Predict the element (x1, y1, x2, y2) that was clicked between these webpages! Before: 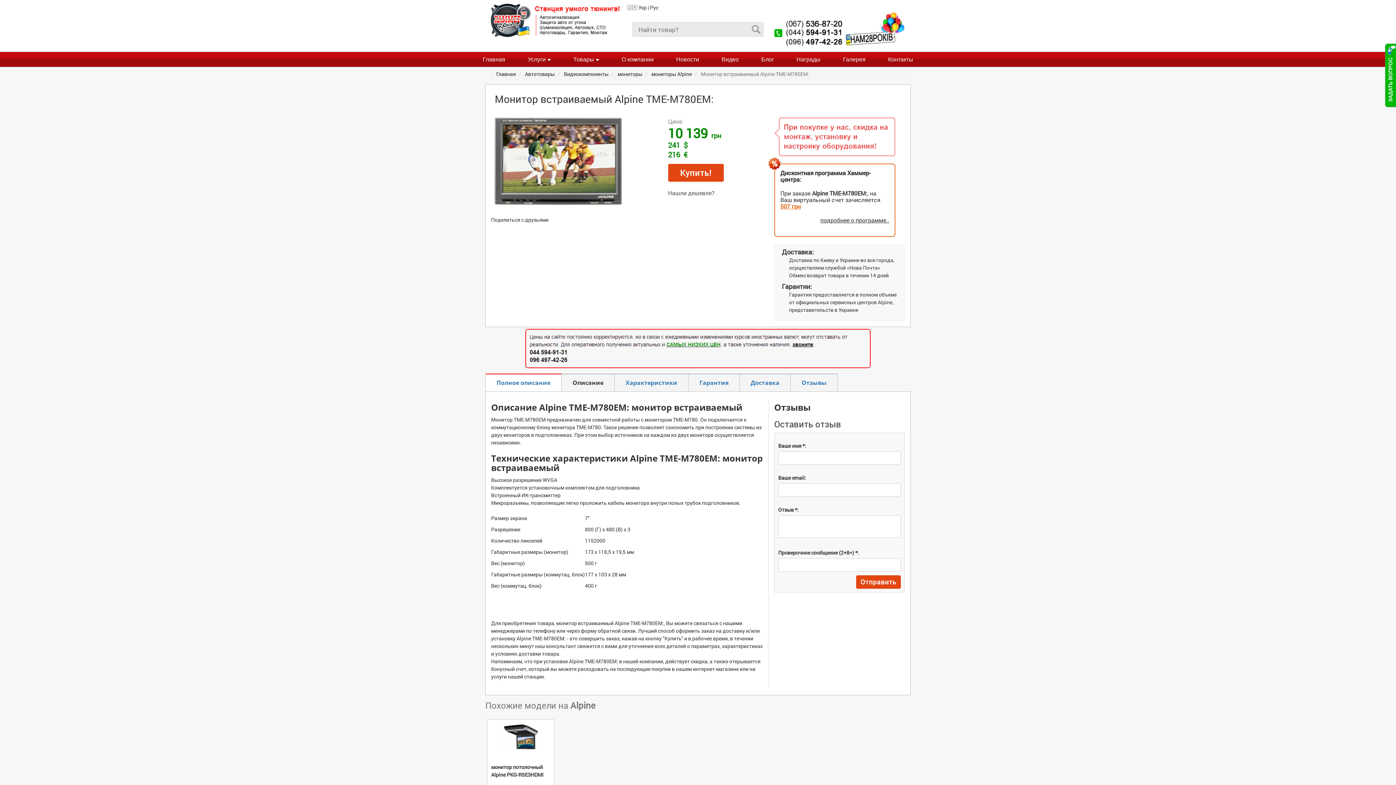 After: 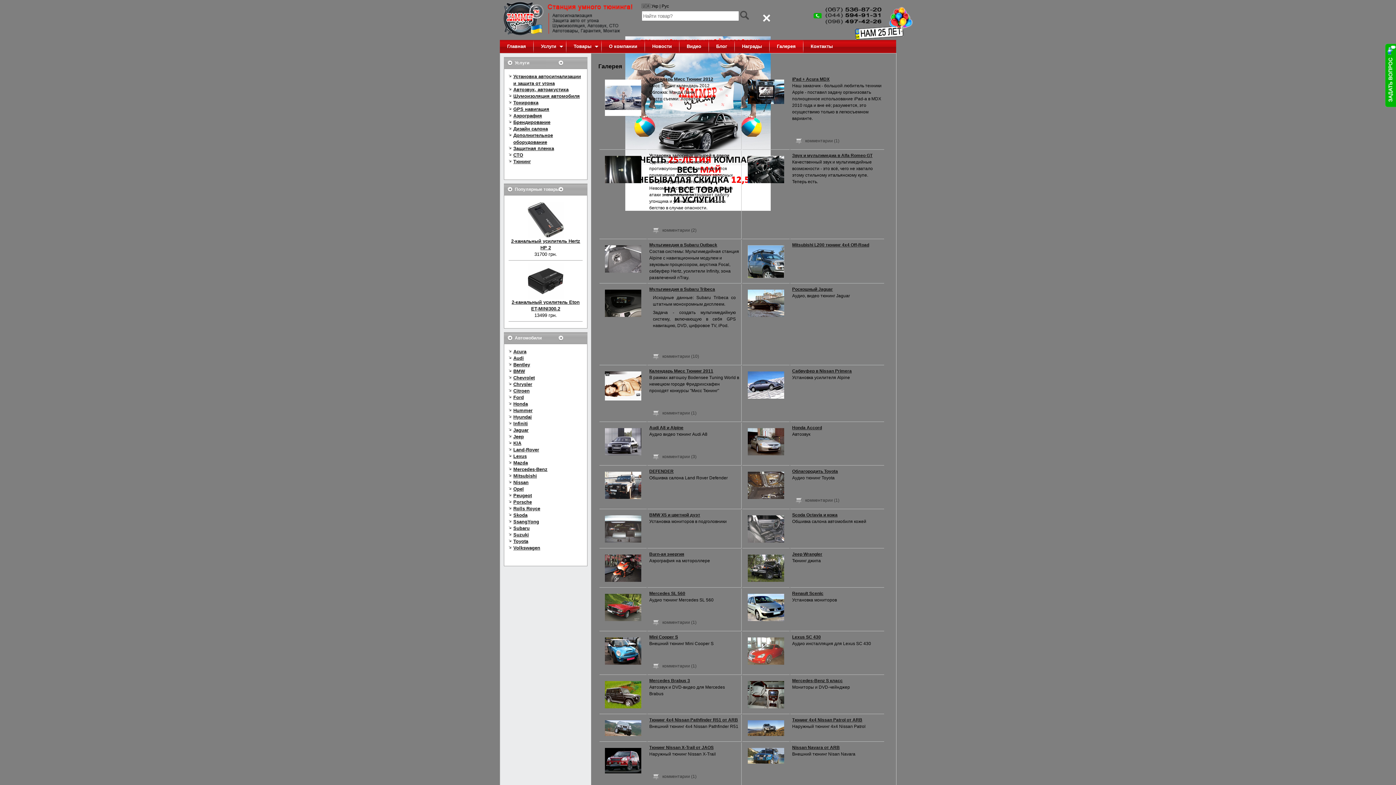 Action: label: Галерея bbox: (832, 52, 876, 66)